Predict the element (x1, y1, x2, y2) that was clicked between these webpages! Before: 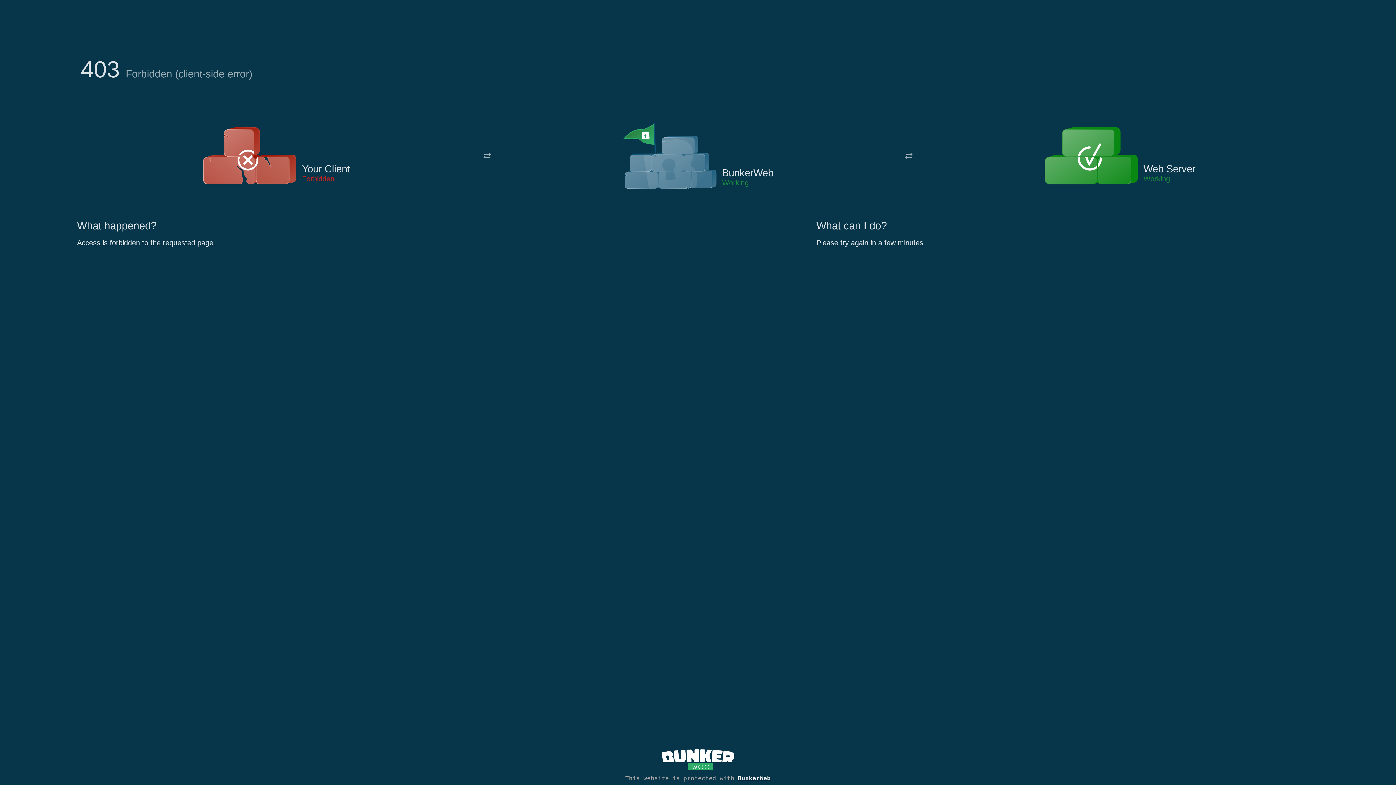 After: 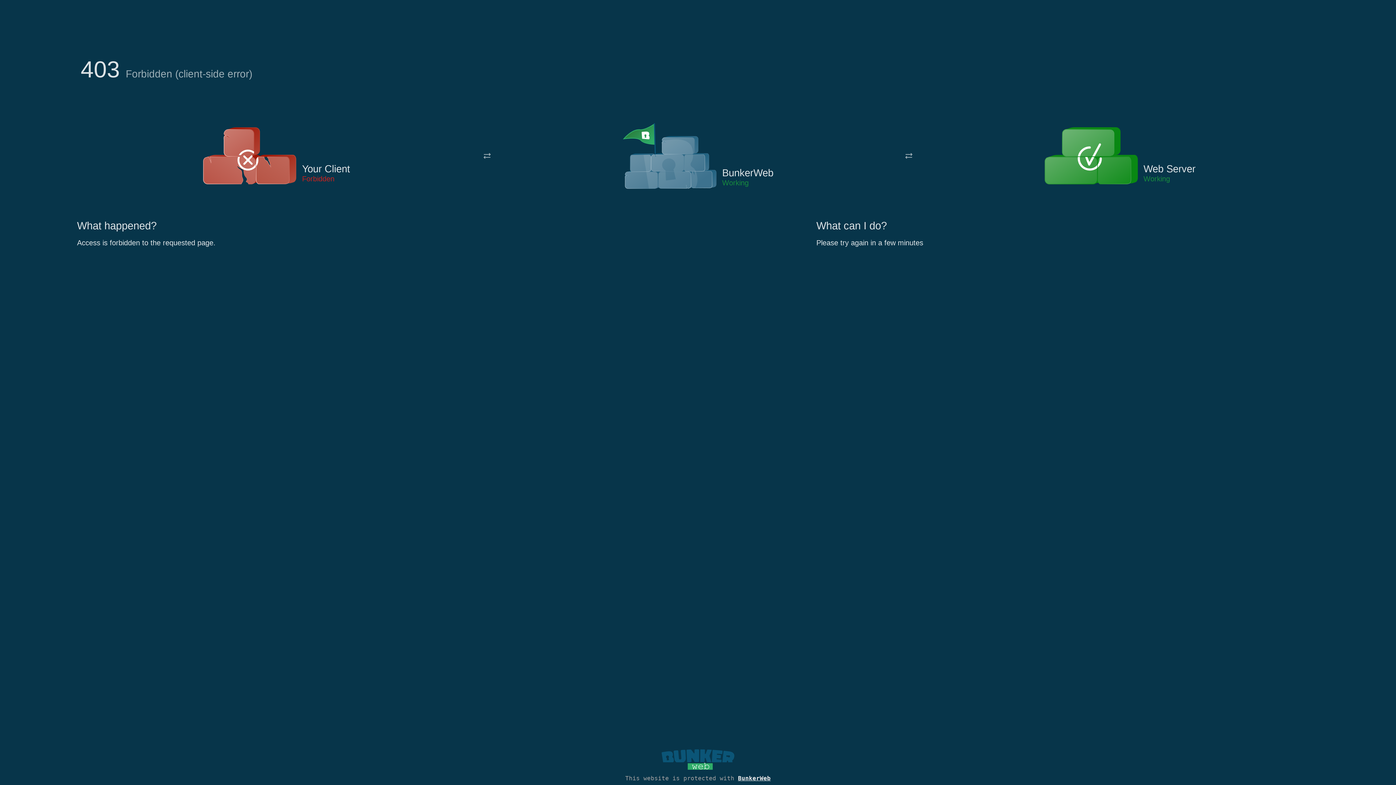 Action: bbox: (661, 765, 734, 773)